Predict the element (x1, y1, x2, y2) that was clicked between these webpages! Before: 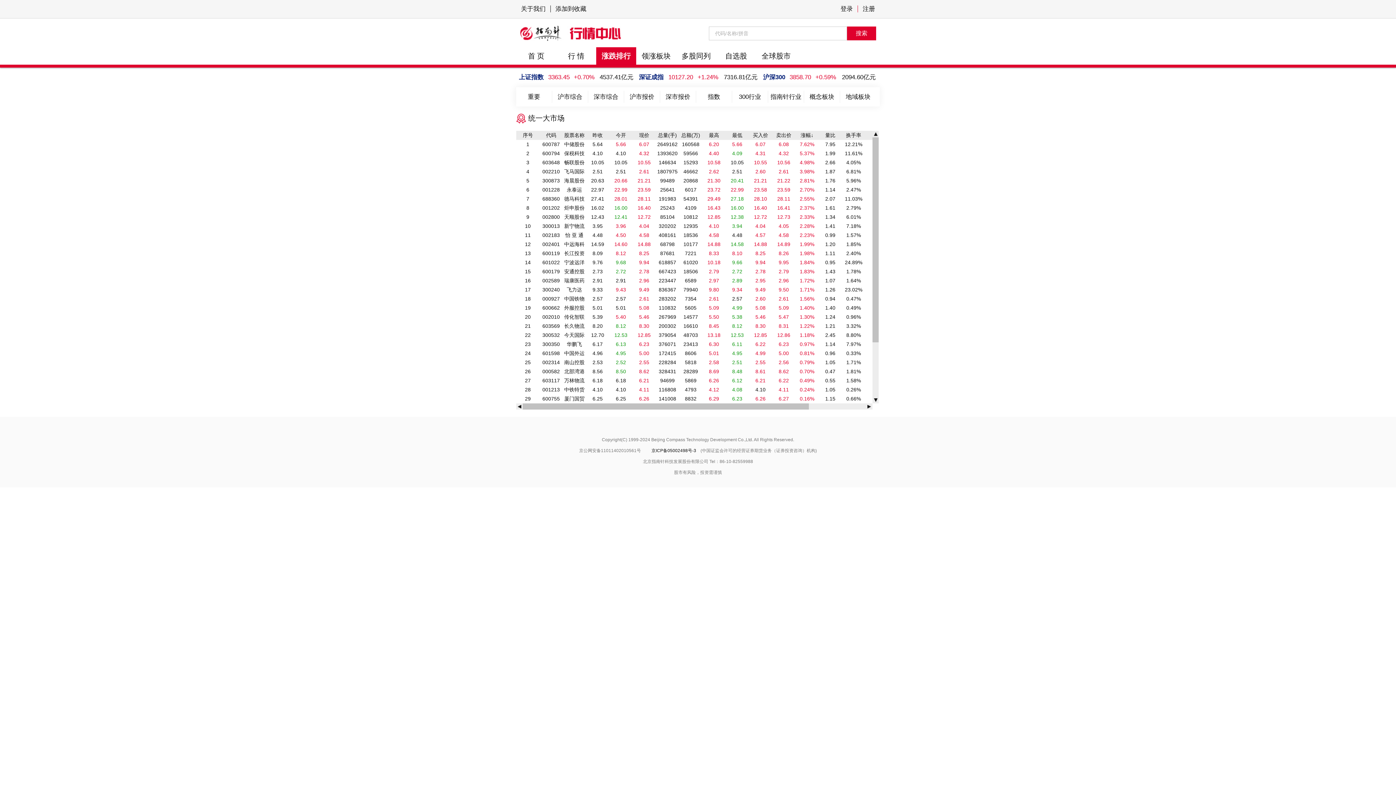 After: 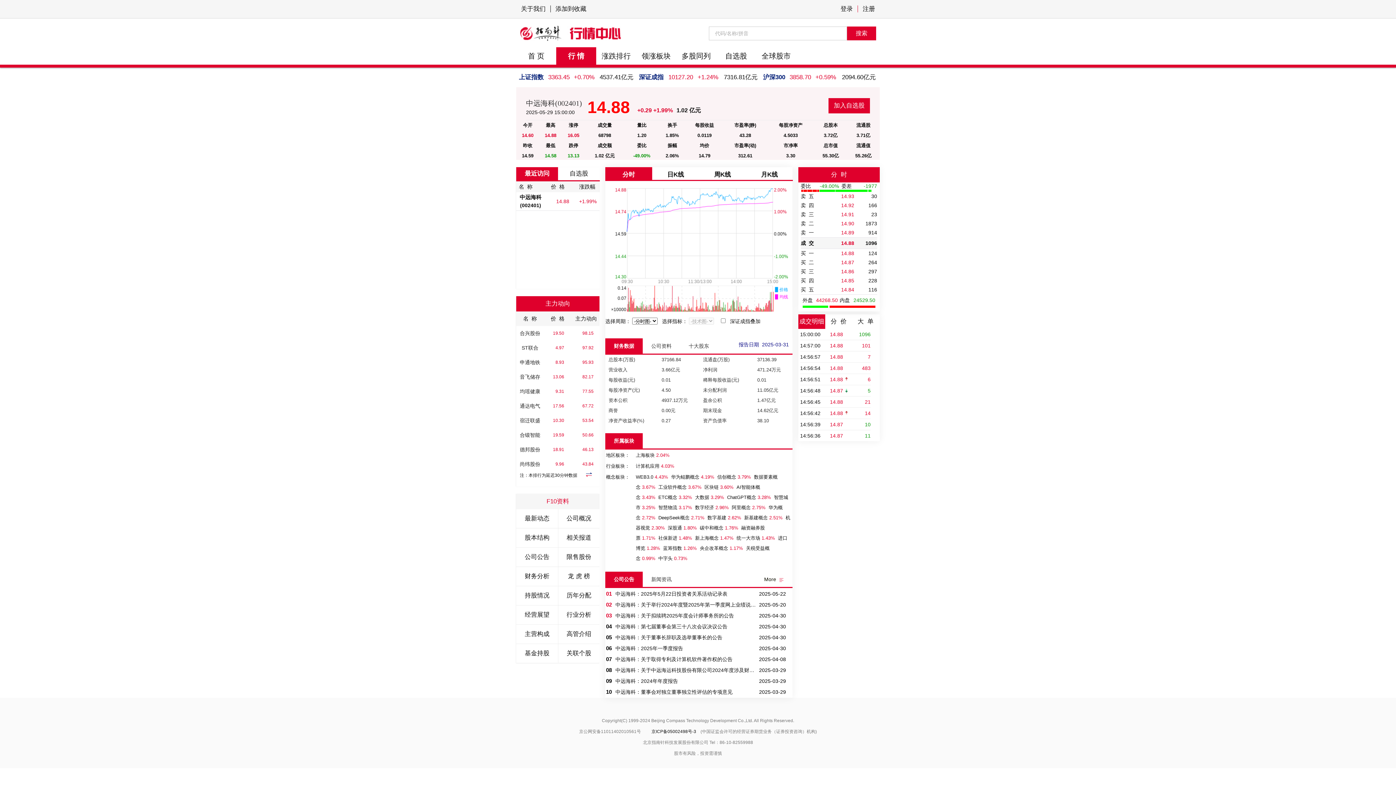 Action: bbox: (564, 241, 584, 247) label: 中远海科